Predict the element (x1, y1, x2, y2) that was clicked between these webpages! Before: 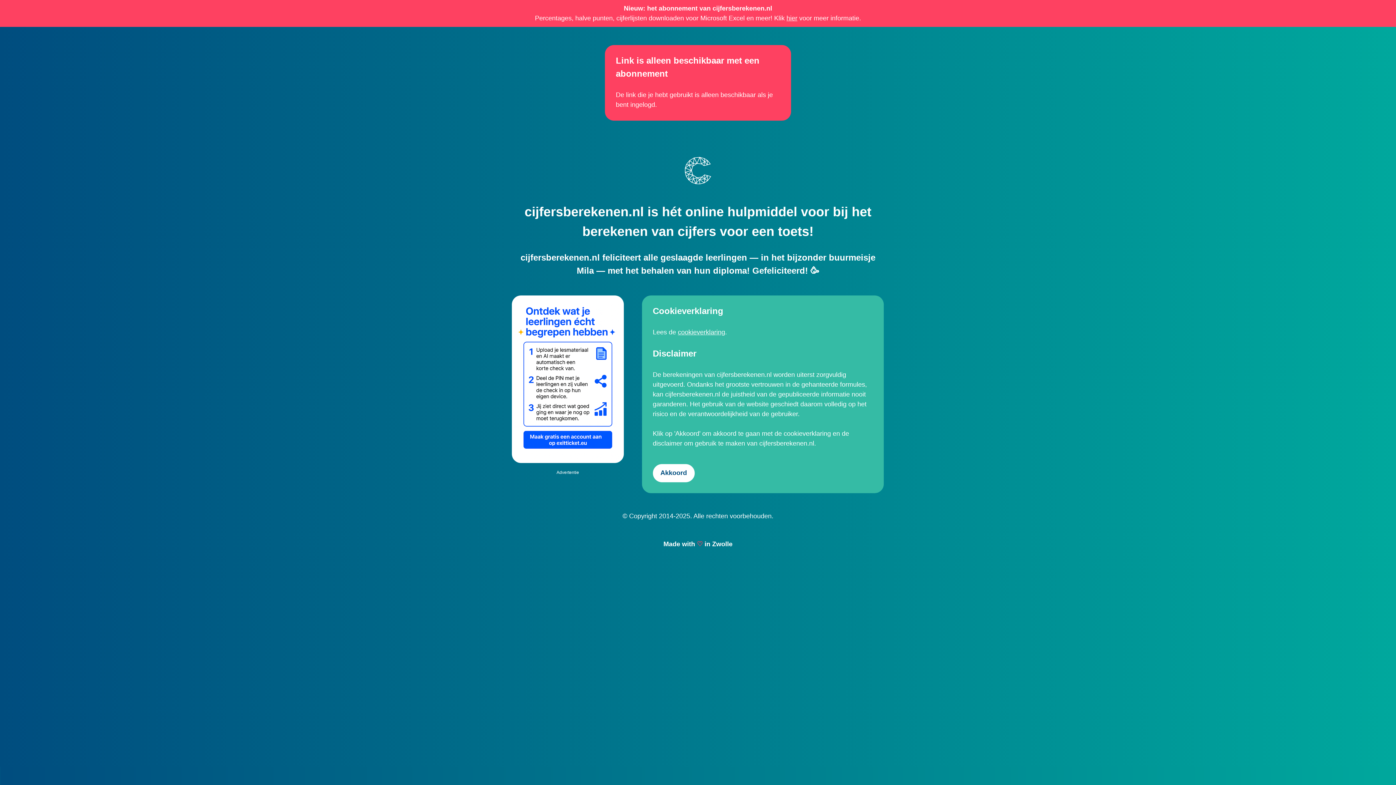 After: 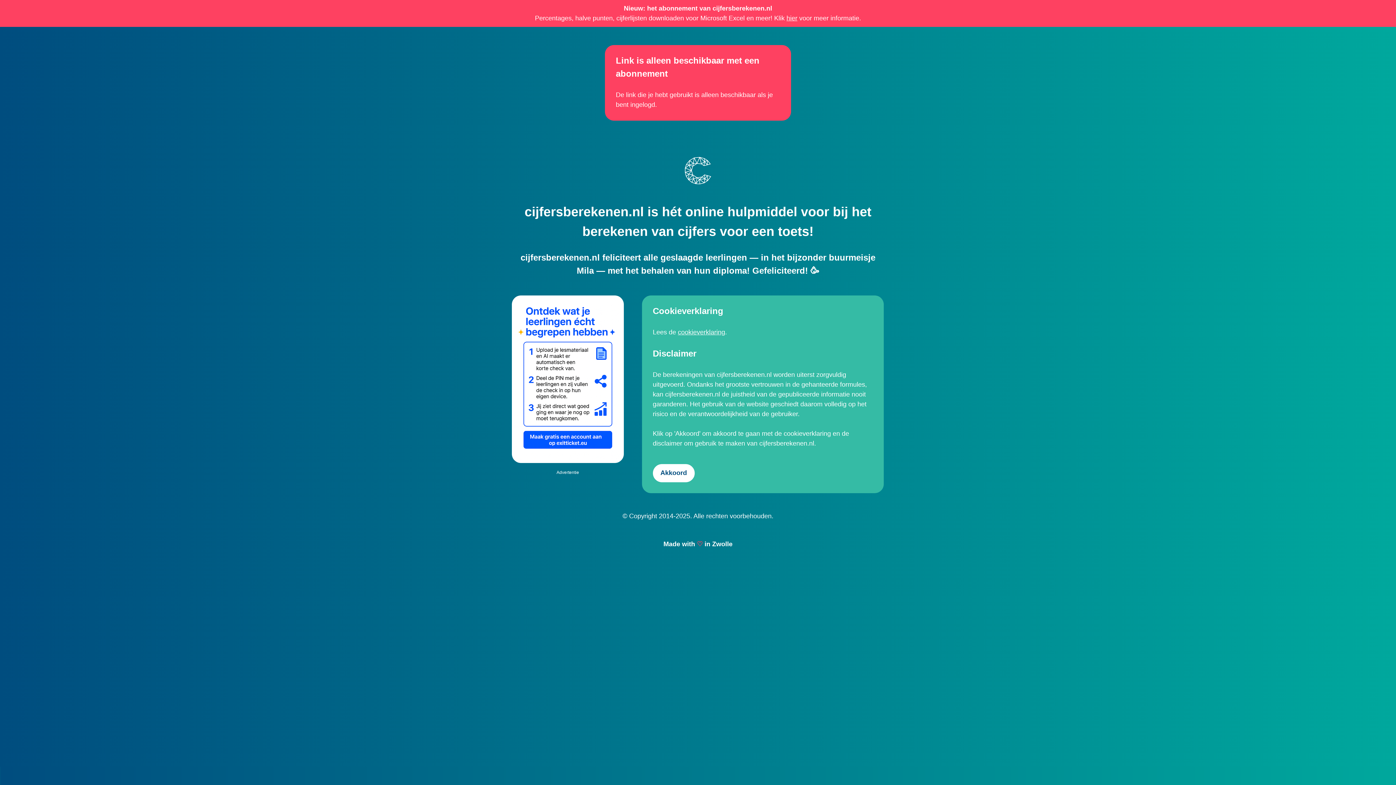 Action: bbox: (678, 328, 725, 336) label: cookieverklaring